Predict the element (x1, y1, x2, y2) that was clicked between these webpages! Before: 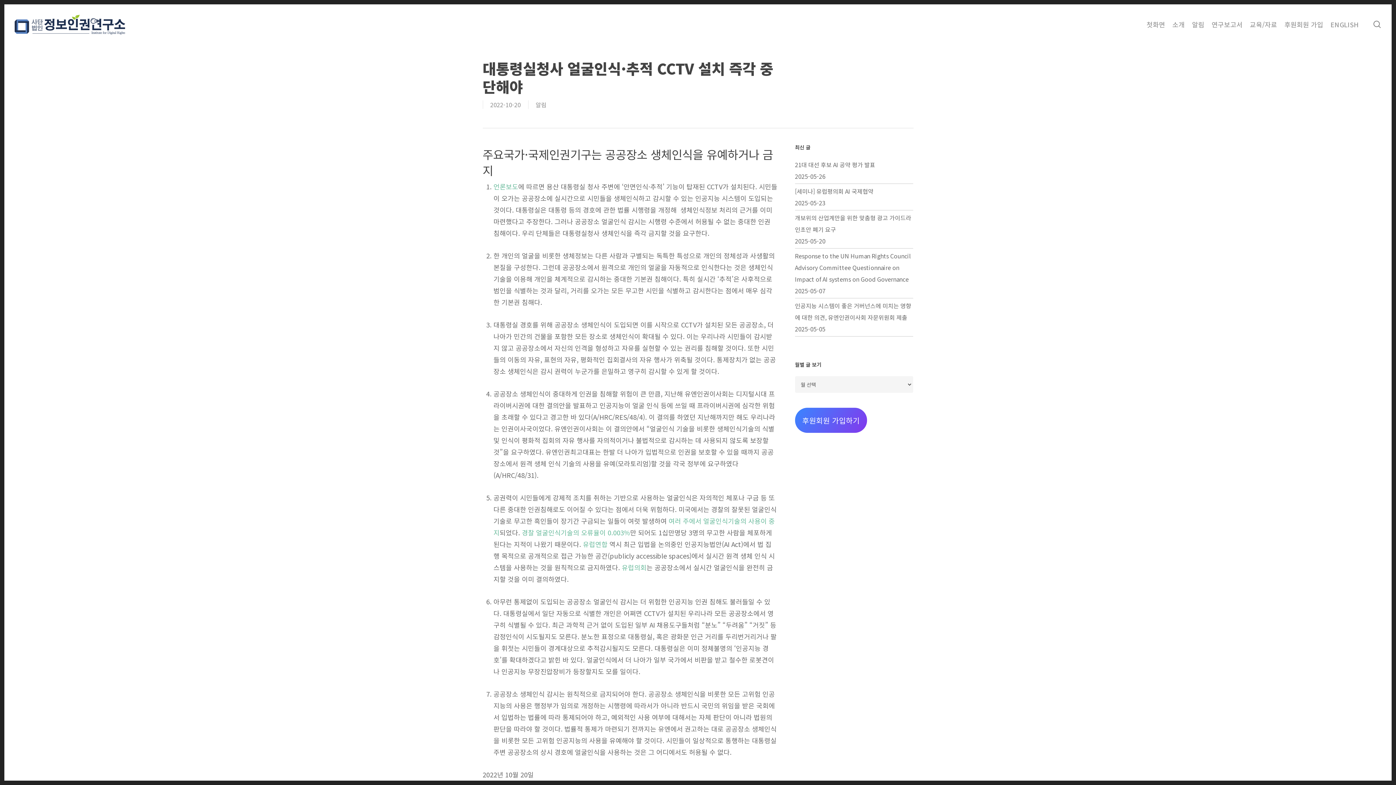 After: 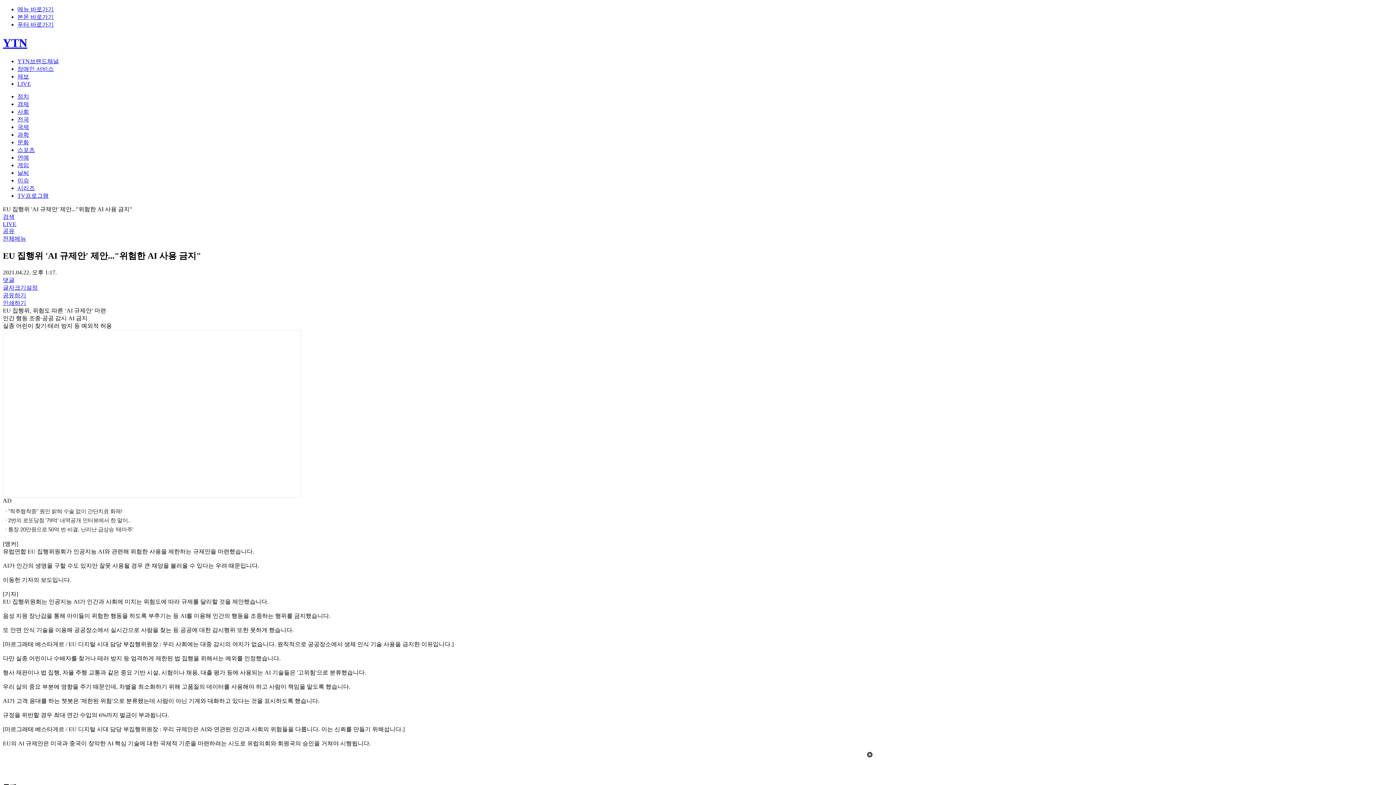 Action: label: 유럽연합 bbox: (583, 539, 607, 549)